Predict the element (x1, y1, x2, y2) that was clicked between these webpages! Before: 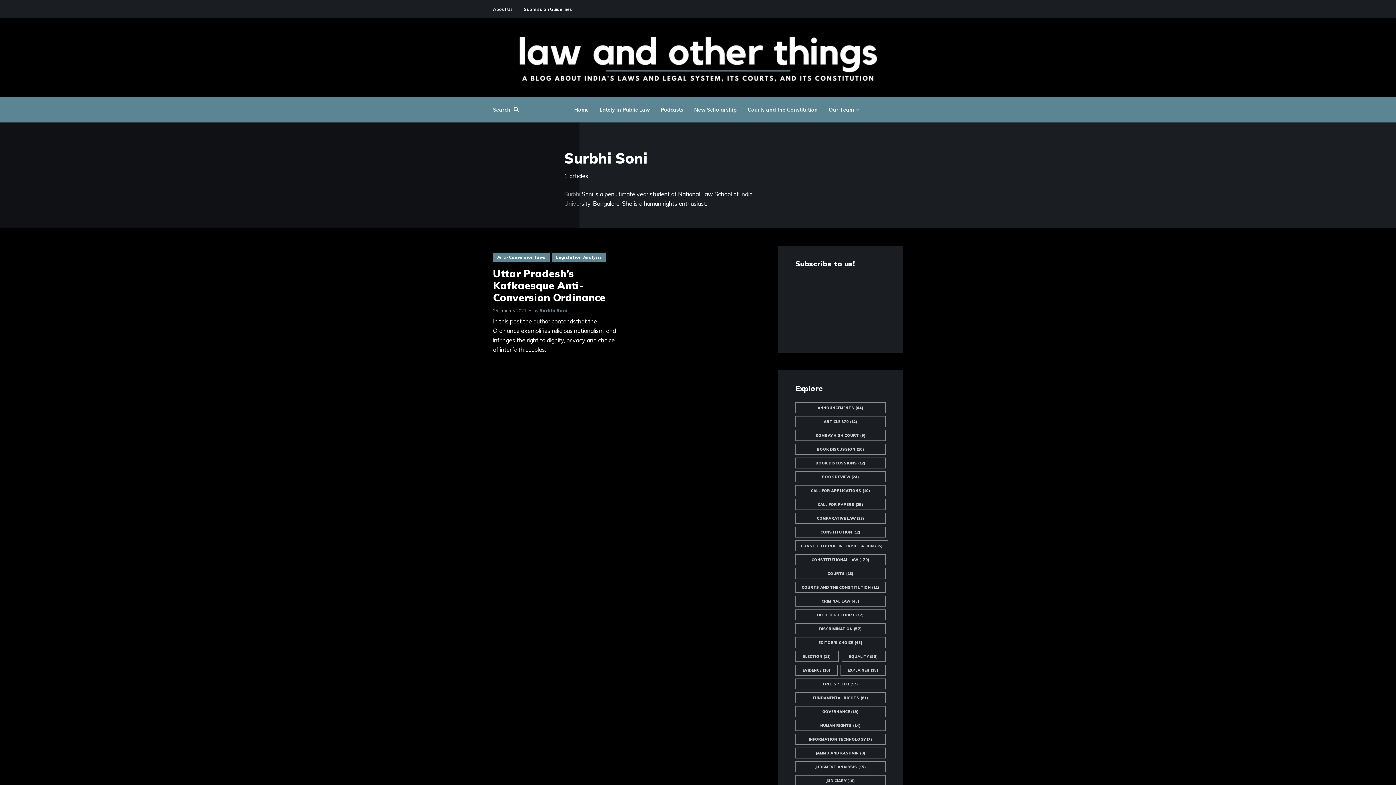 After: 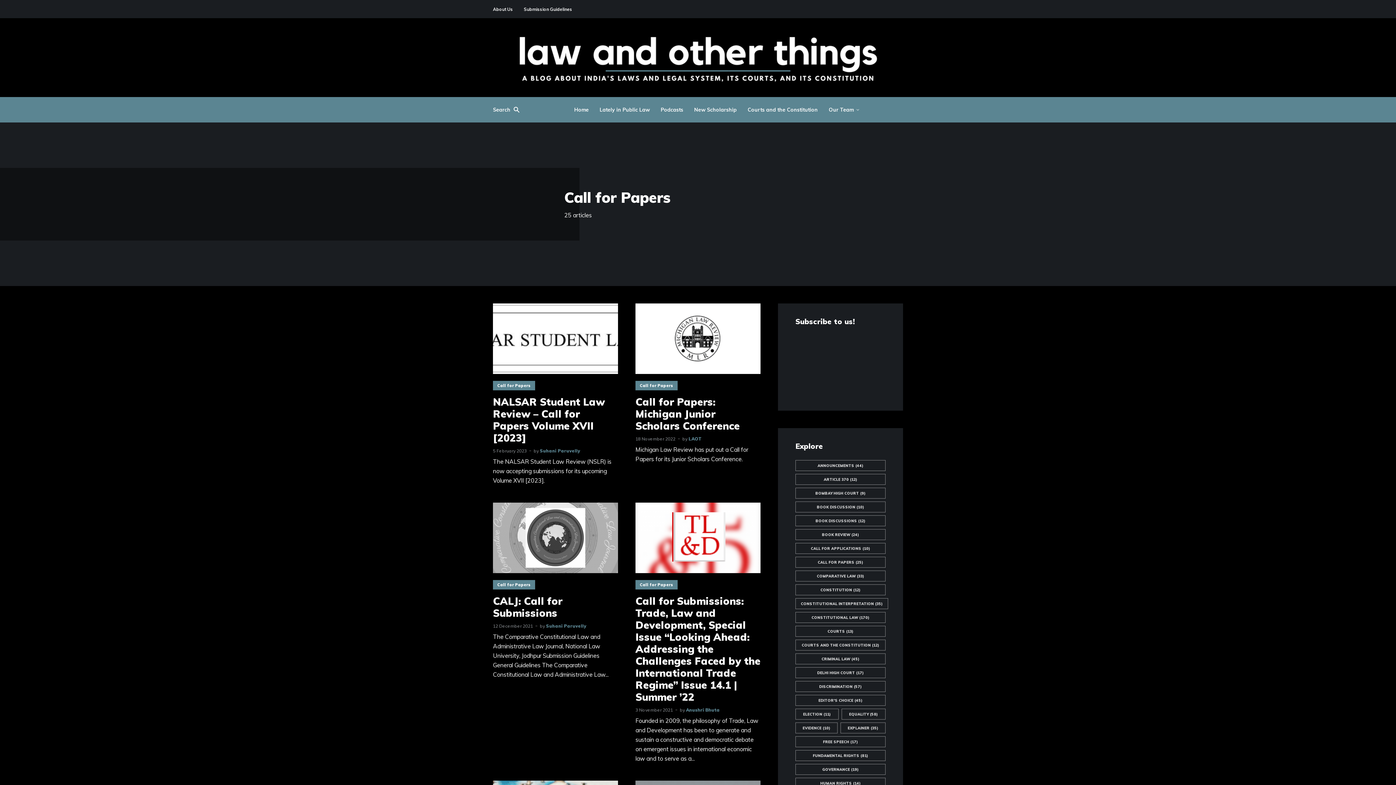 Action: label: Call for Papers (25 items) bbox: (795, 499, 885, 510)